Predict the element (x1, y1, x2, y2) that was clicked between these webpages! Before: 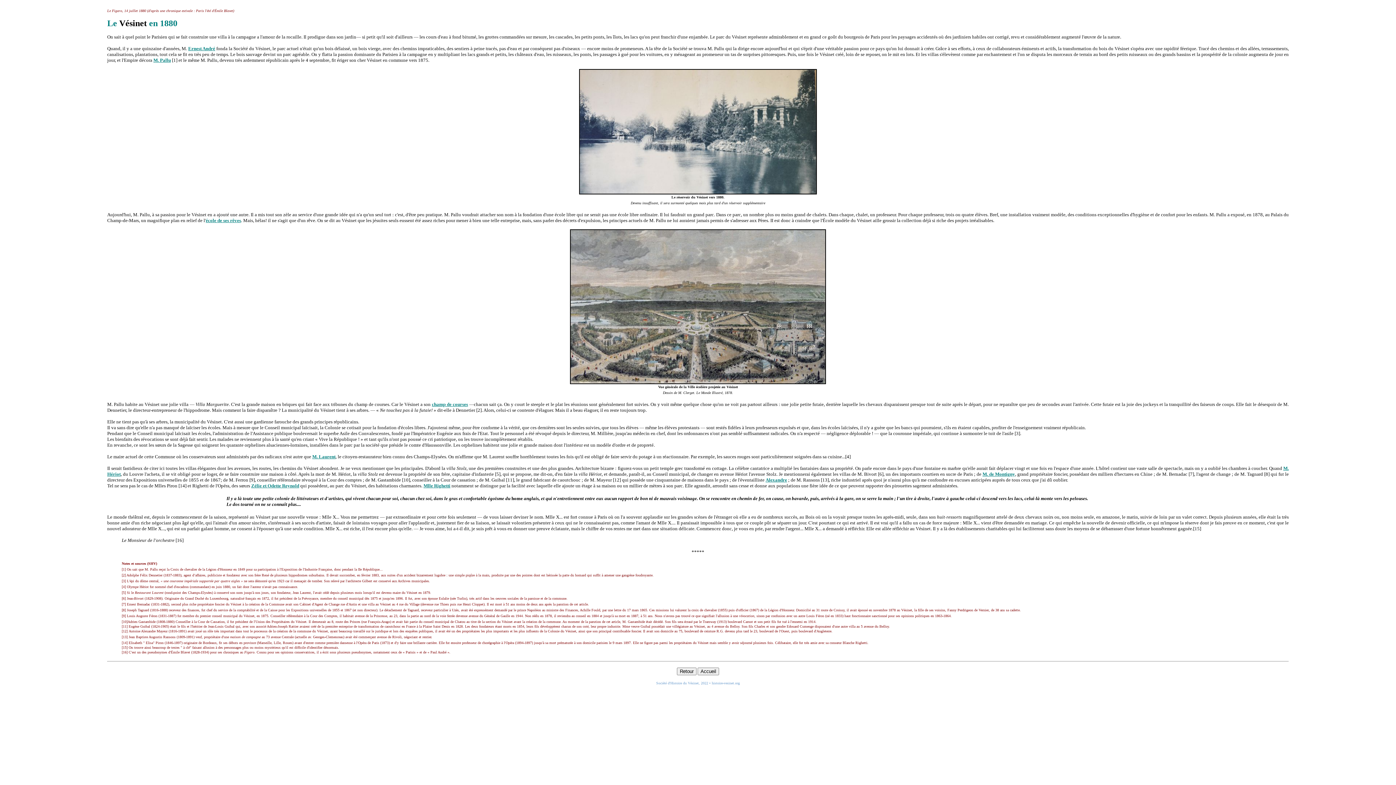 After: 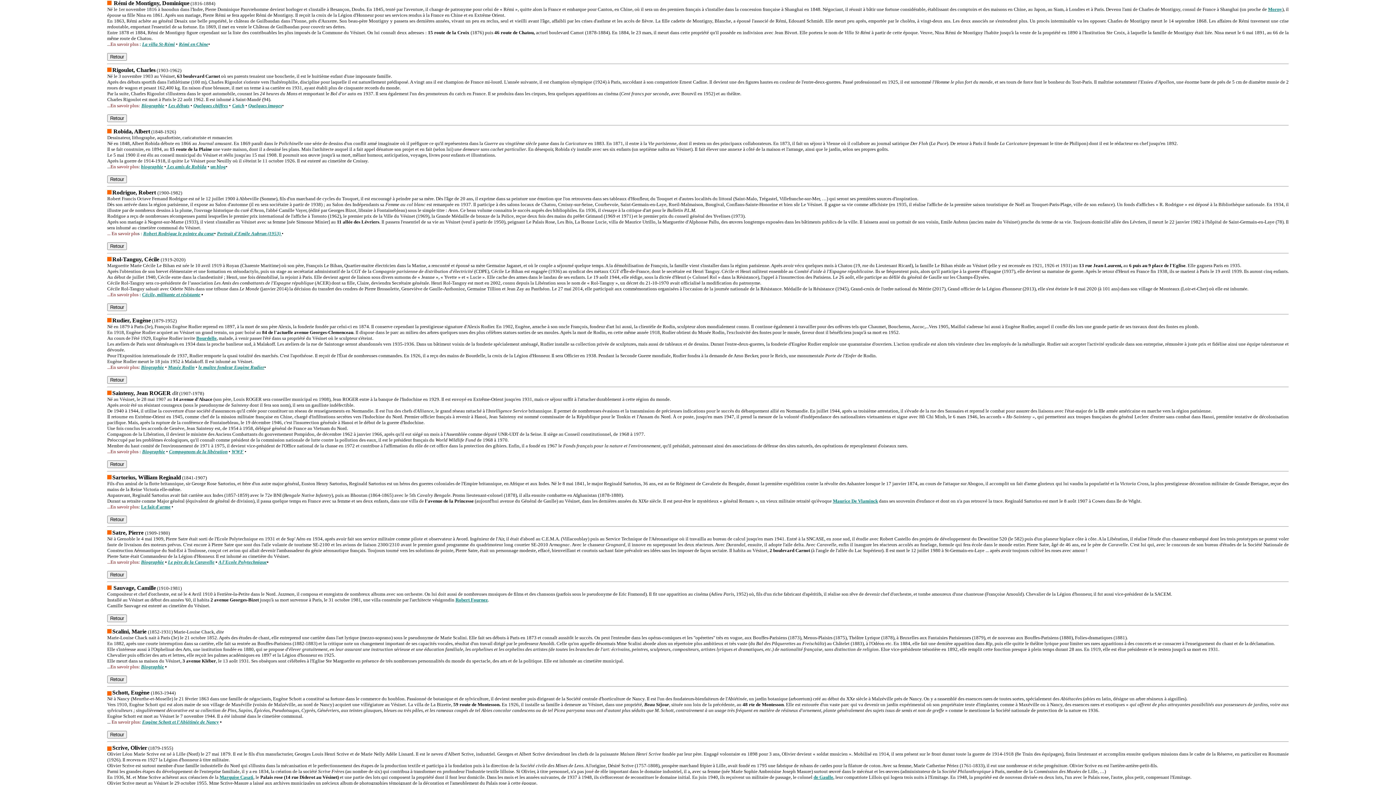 Action: label: M. de Montigny bbox: (982, 471, 1015, 477)